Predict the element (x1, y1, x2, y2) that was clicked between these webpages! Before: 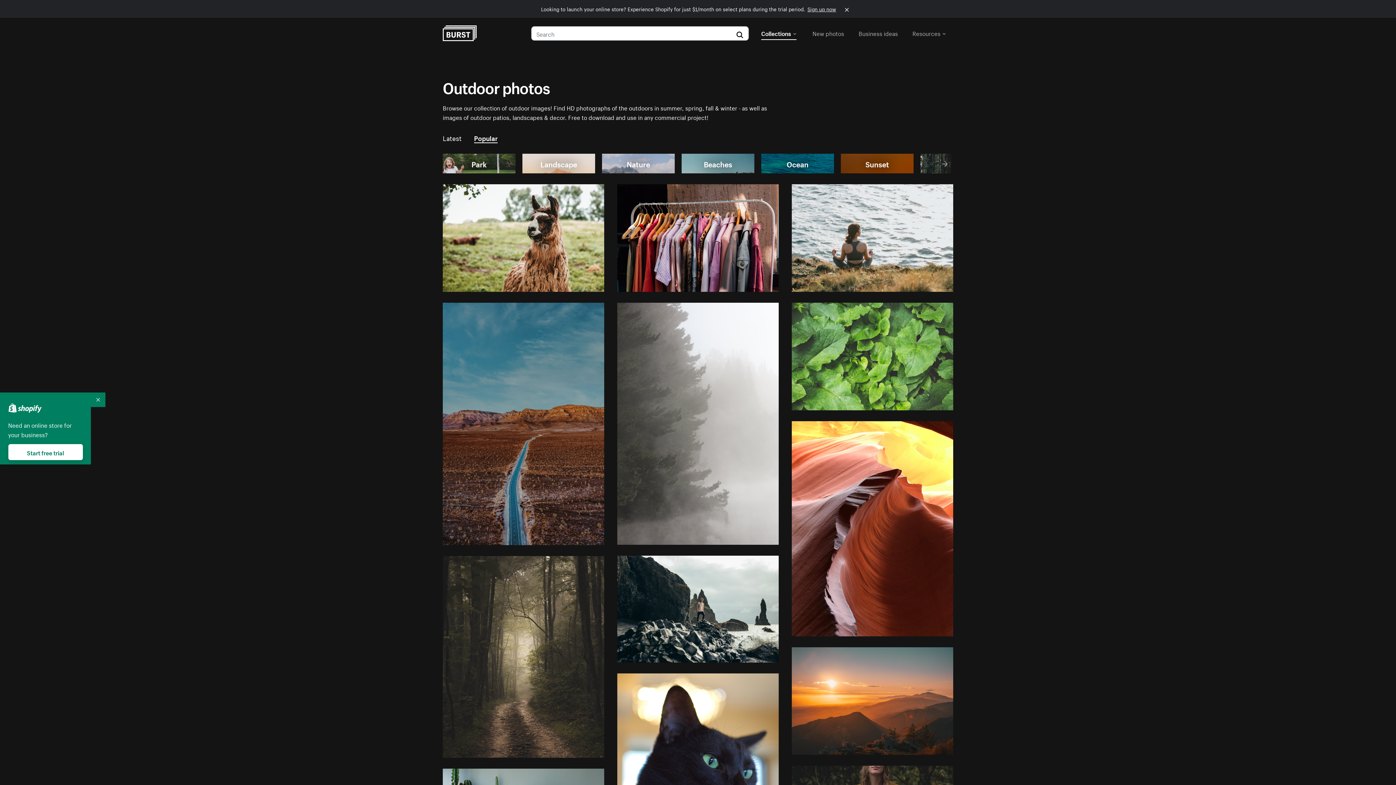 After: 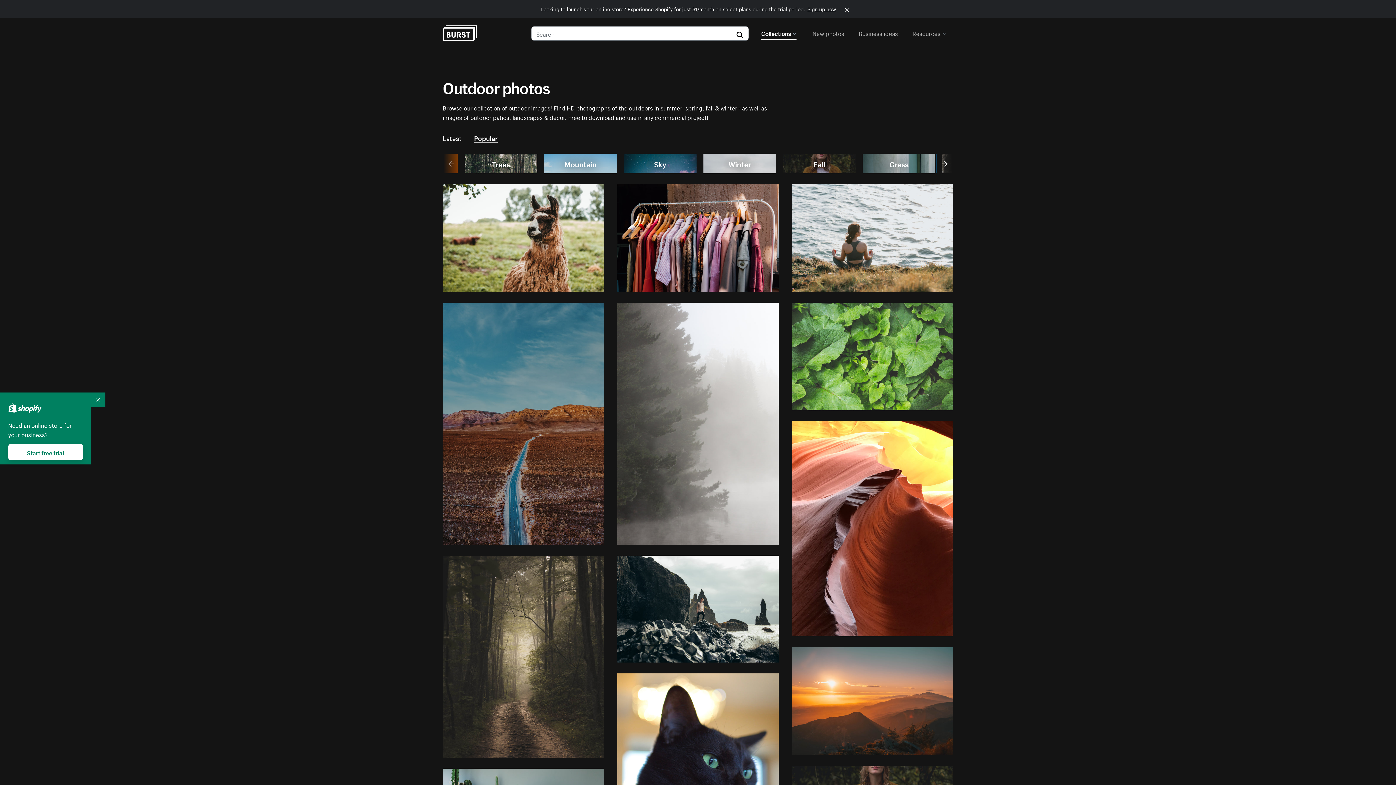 Action: bbox: (936, 153, 953, 173)